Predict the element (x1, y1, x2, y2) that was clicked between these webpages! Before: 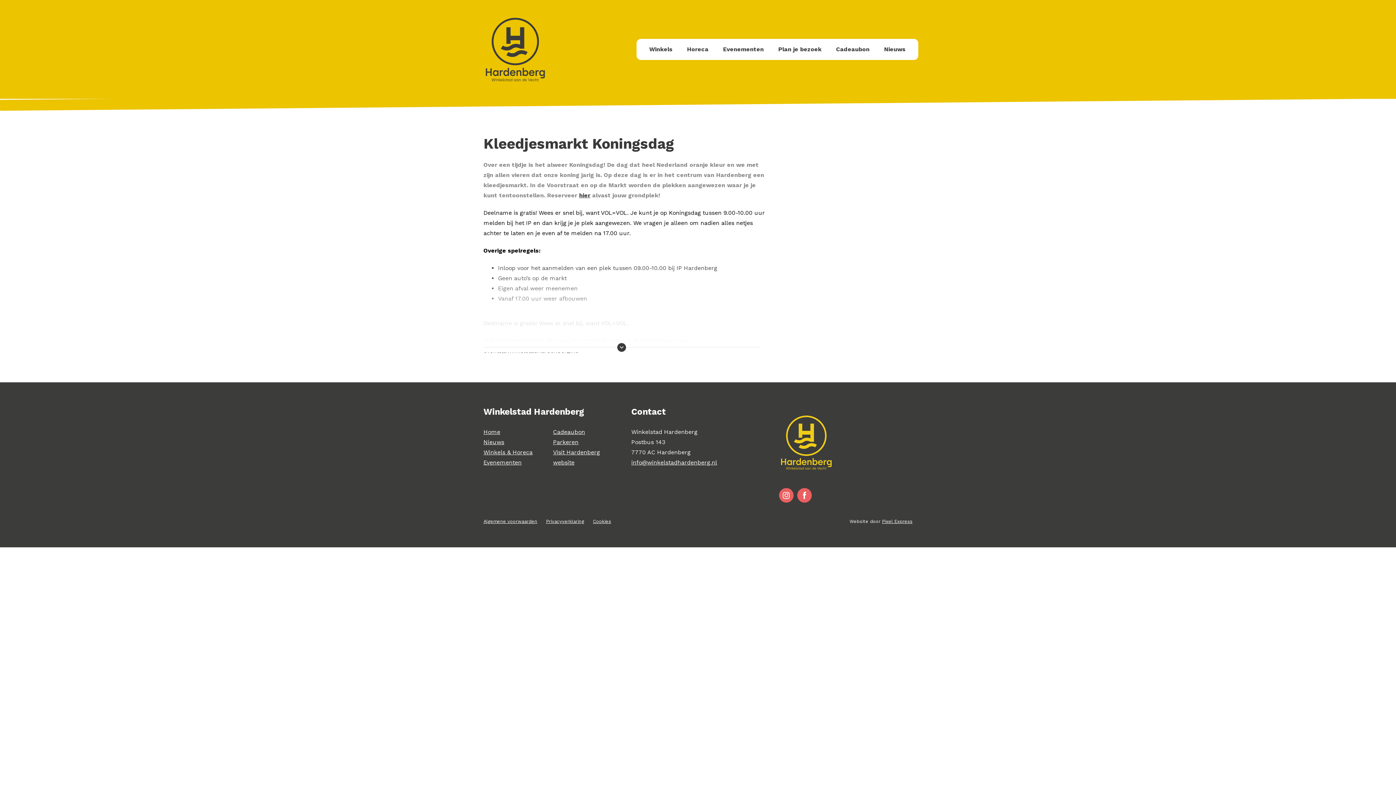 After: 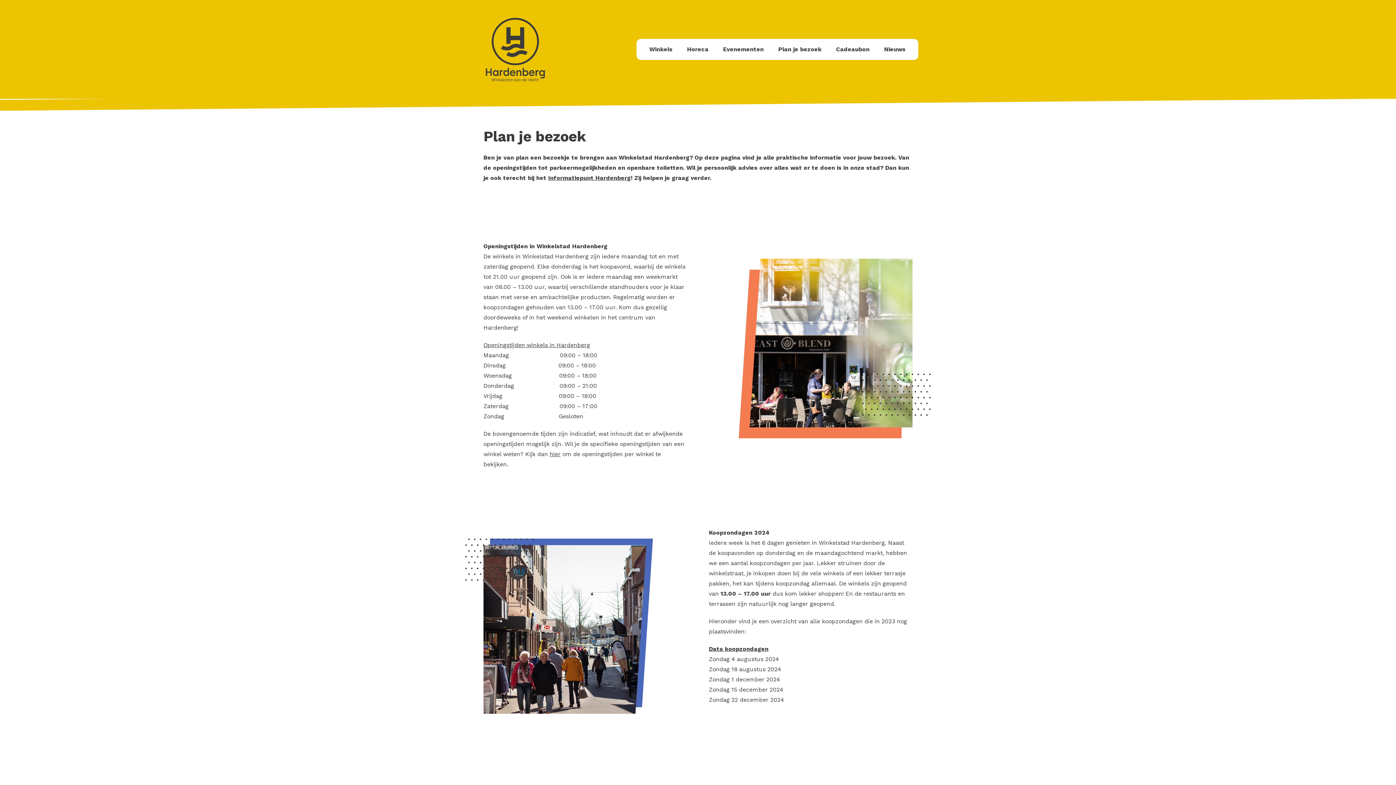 Action: label: Plan je bezoek bbox: (778, 45, 821, 52)